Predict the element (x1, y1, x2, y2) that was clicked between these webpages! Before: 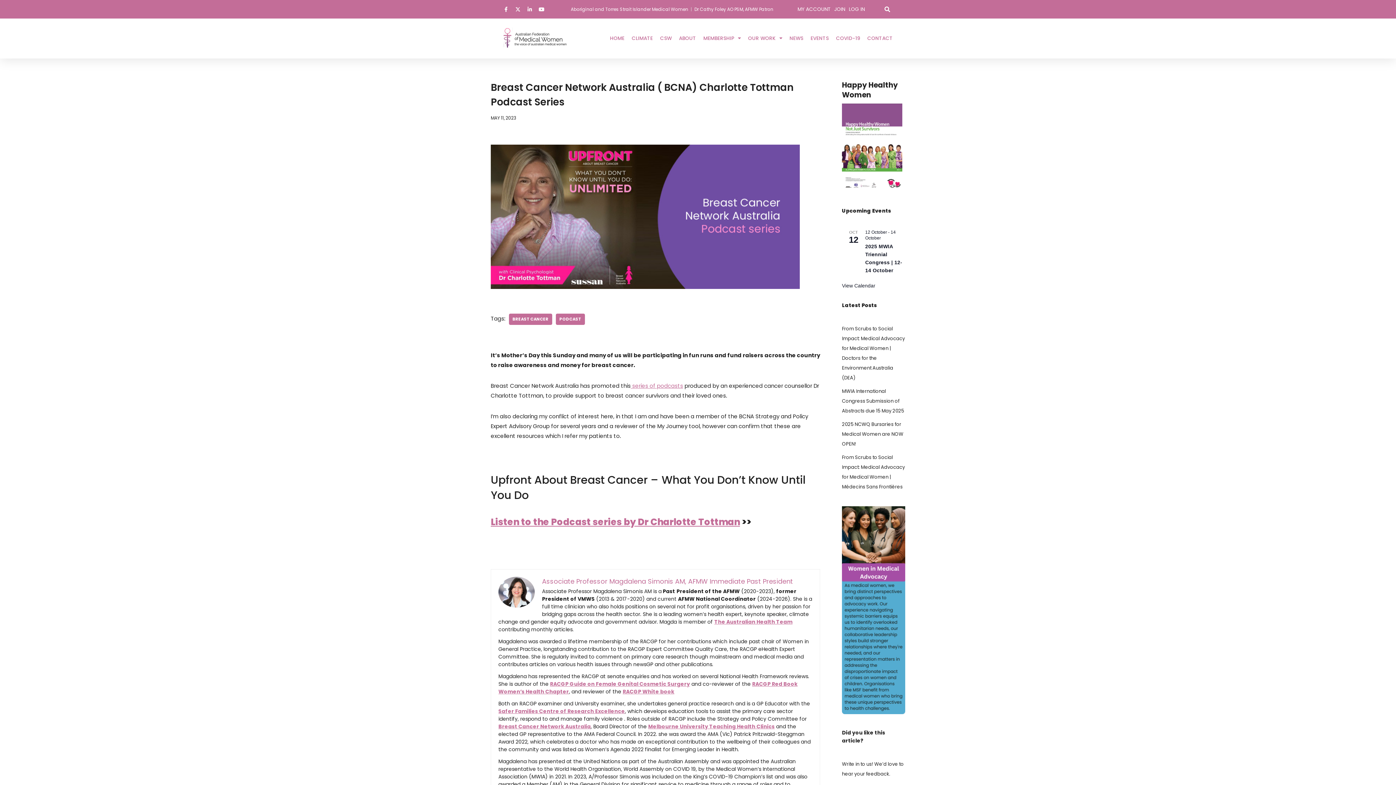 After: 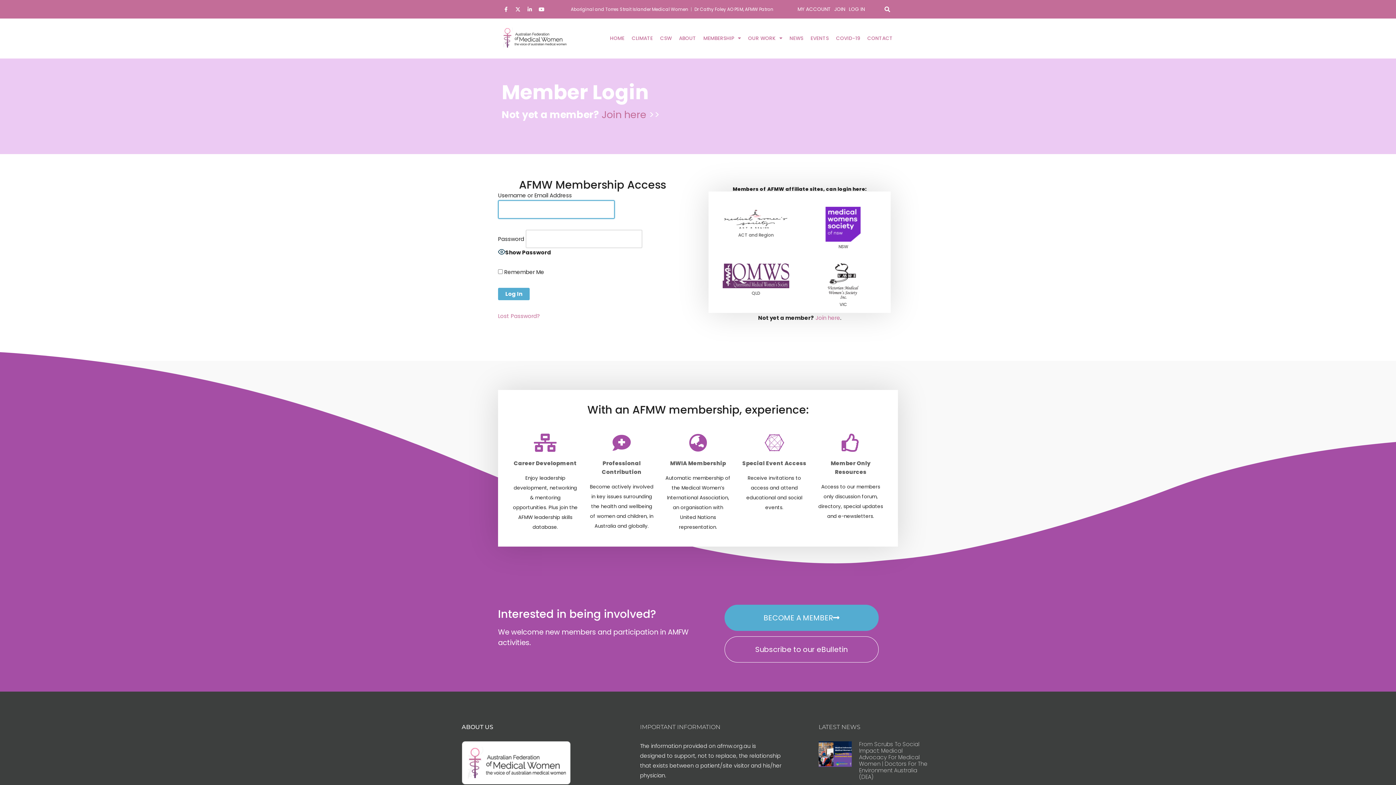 Action: bbox: (849, 5, 865, 12) label: LOG IN